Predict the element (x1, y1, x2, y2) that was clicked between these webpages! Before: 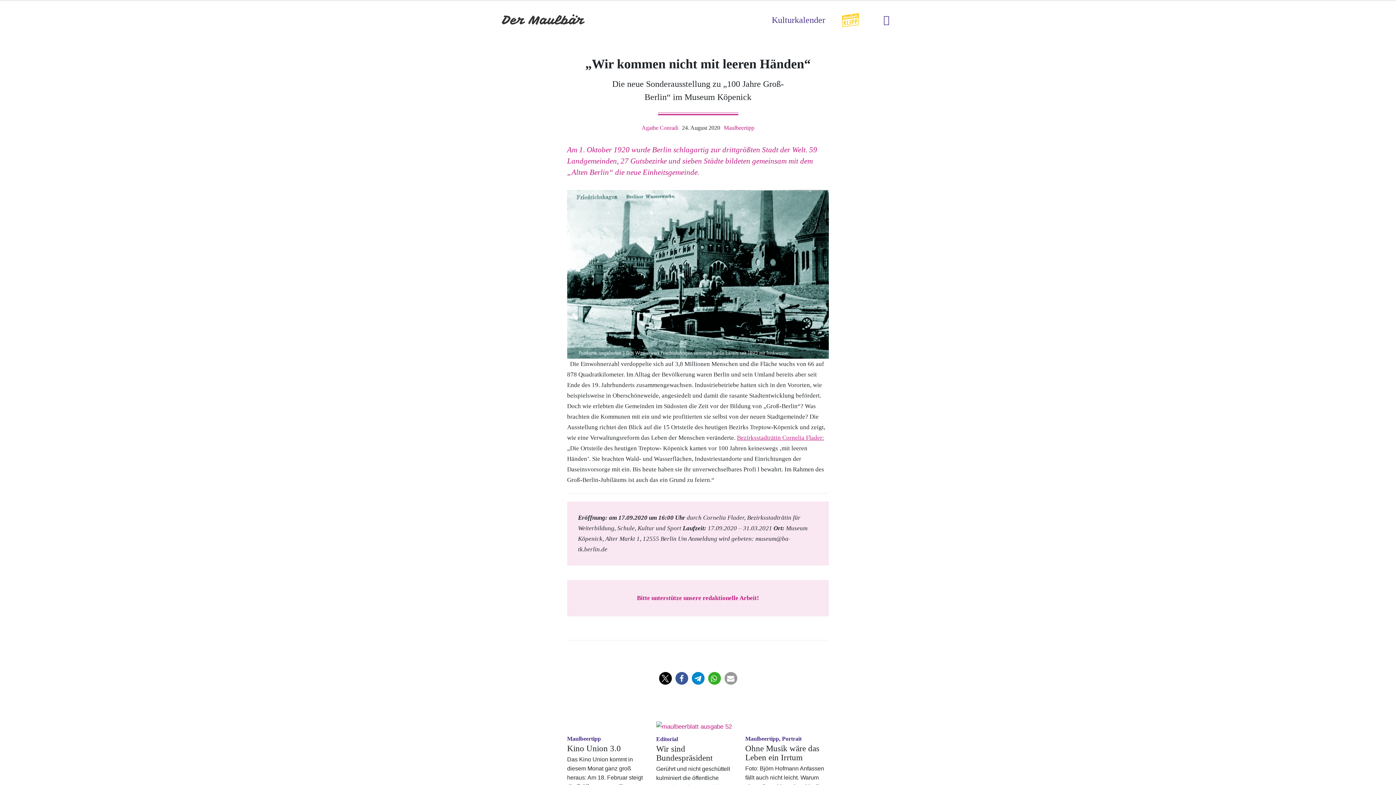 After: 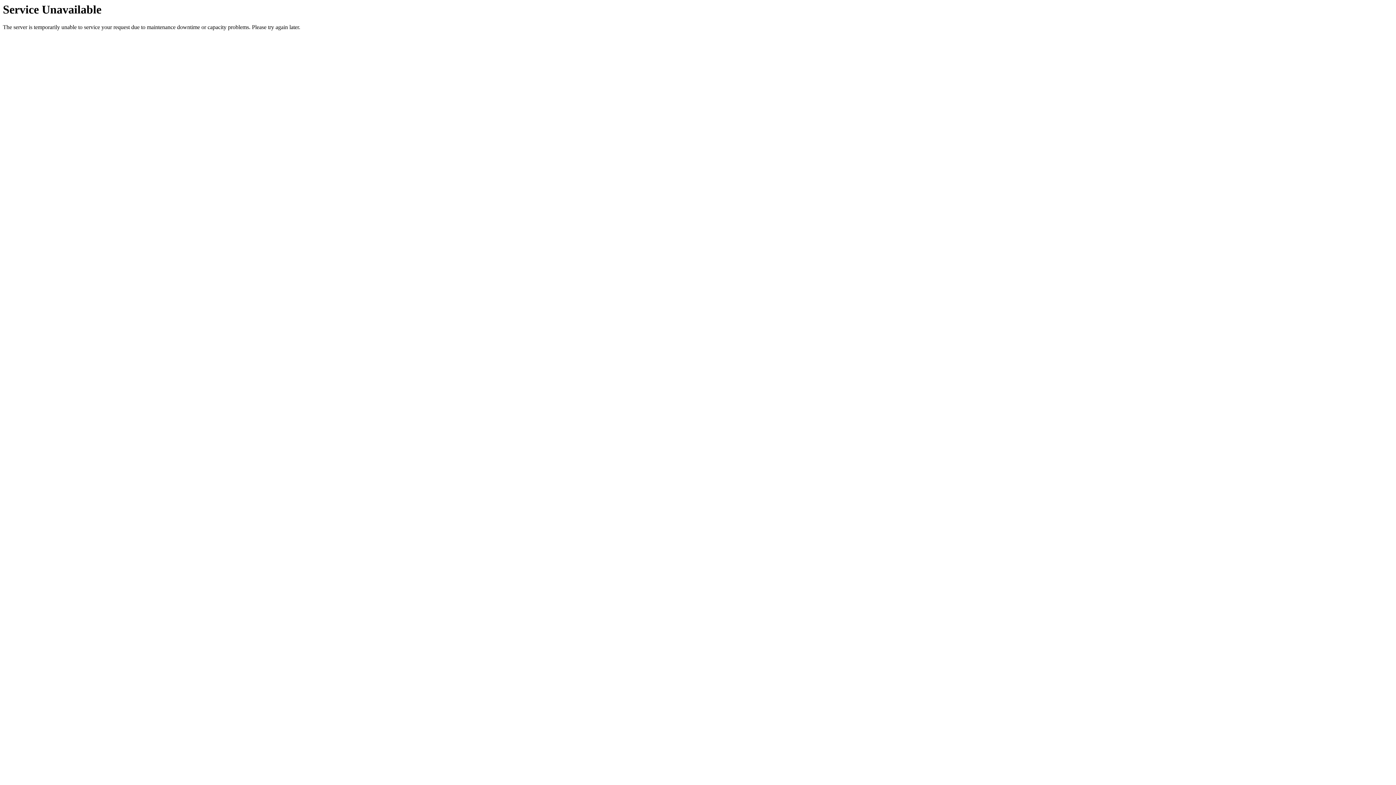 Action: bbox: (656, 721, 739, 732) label: Go to post page